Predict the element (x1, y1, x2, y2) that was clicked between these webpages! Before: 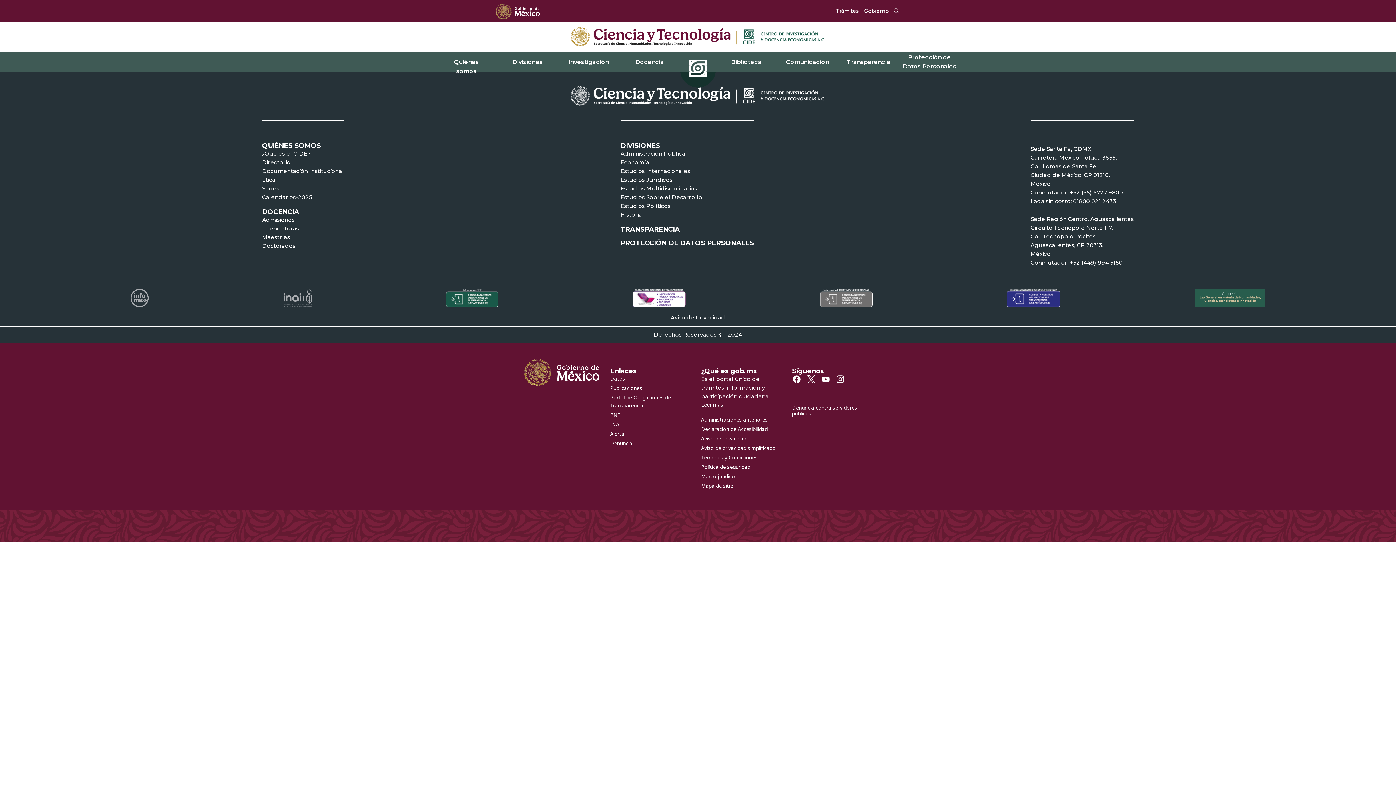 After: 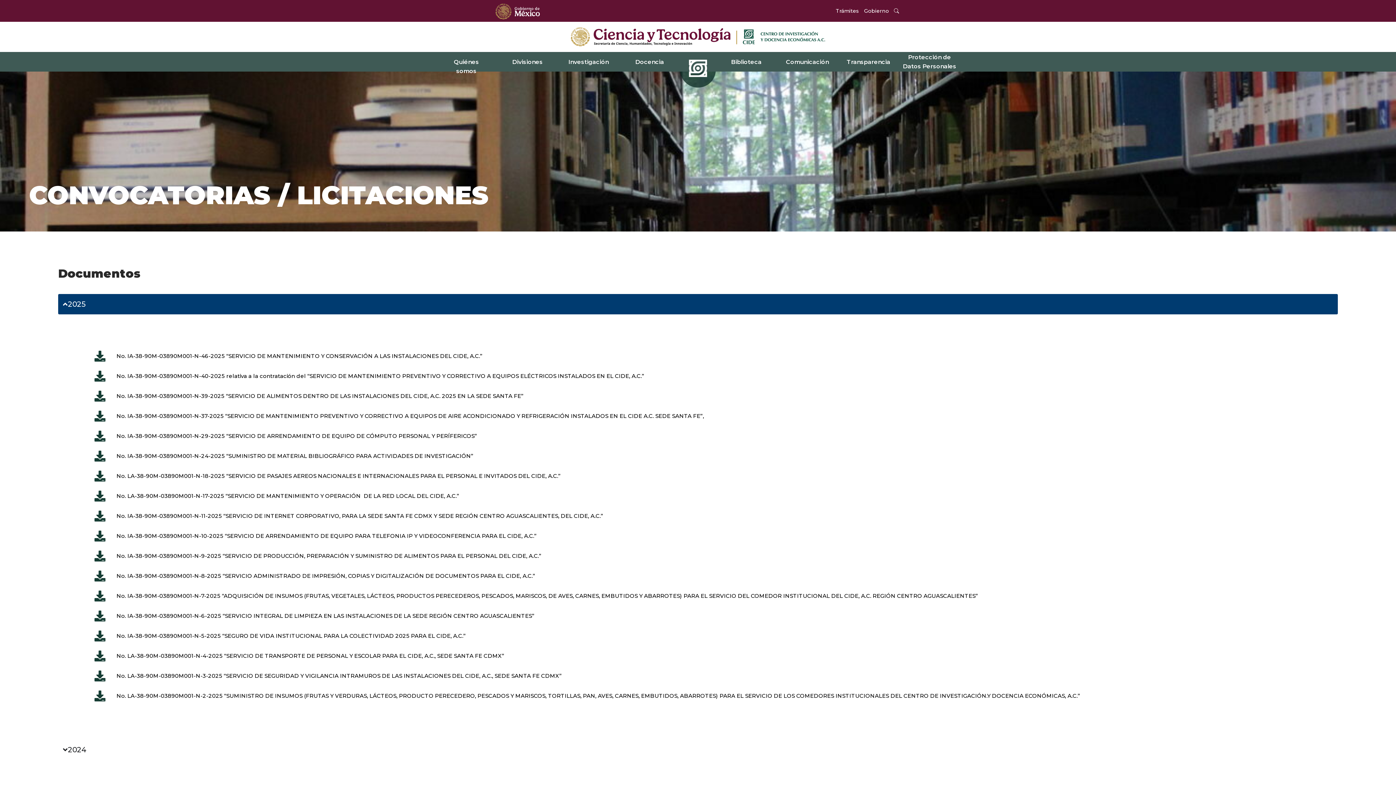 Action: bbox: (262, 166, 344, 175) label: Documentación Institucional